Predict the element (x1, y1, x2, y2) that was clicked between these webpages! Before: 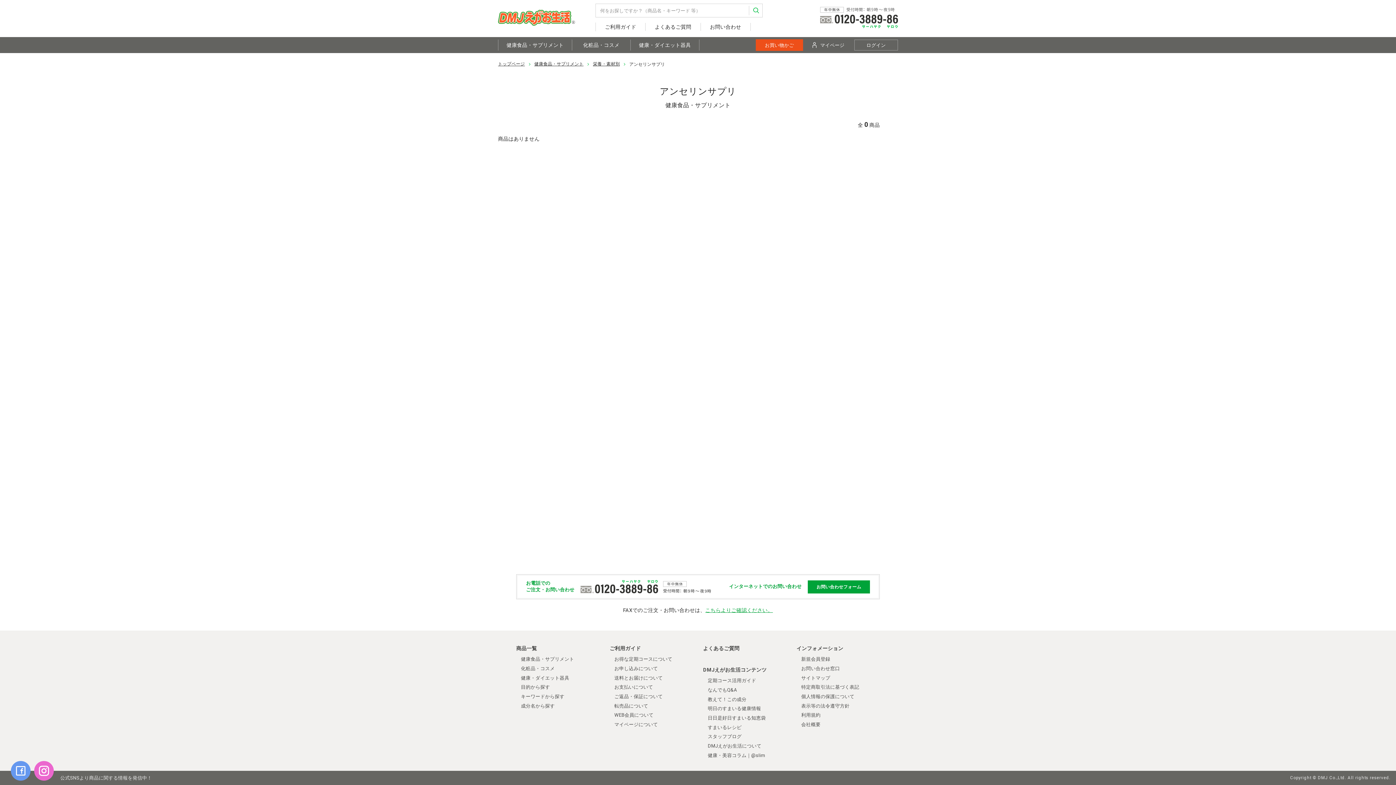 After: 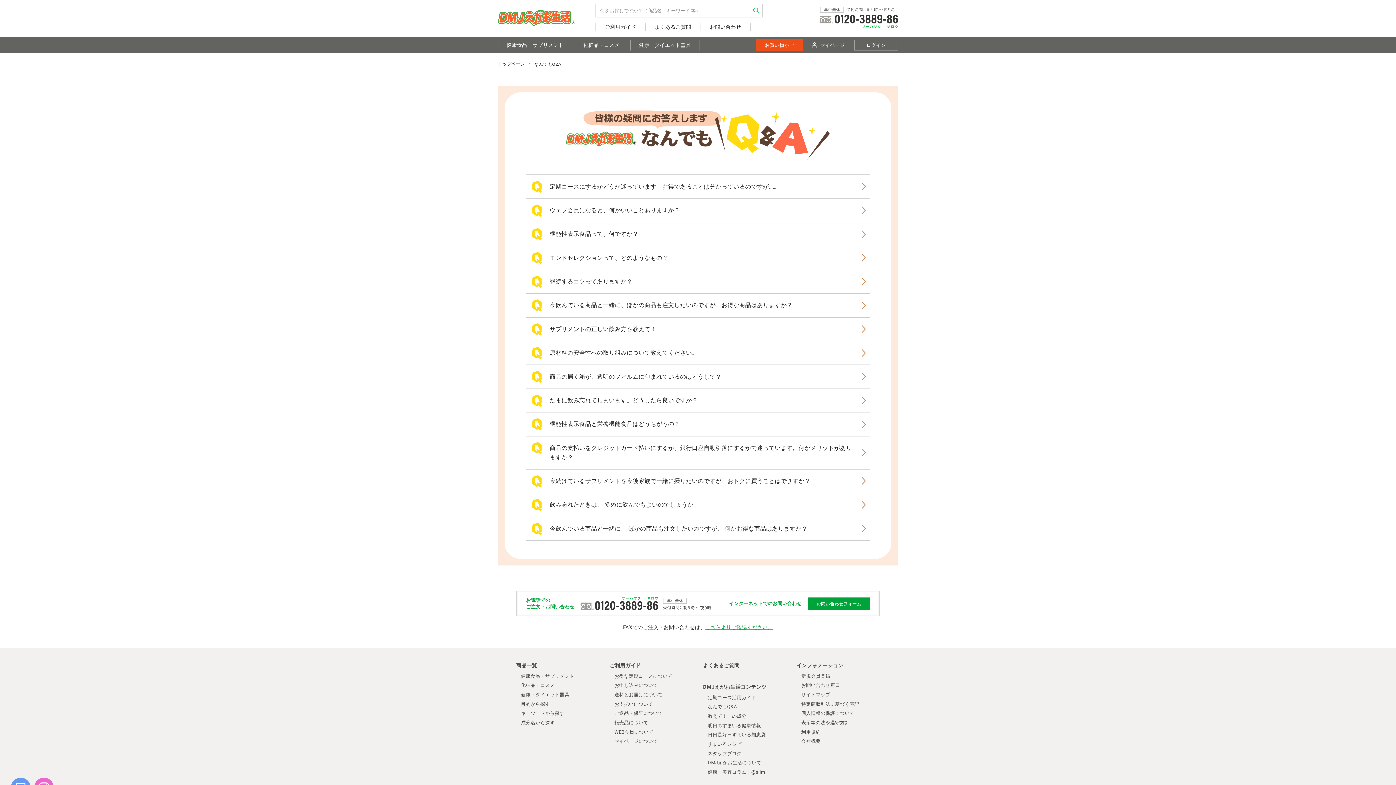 Action: bbox: (708, 687, 737, 693) label: なんでもQ&A